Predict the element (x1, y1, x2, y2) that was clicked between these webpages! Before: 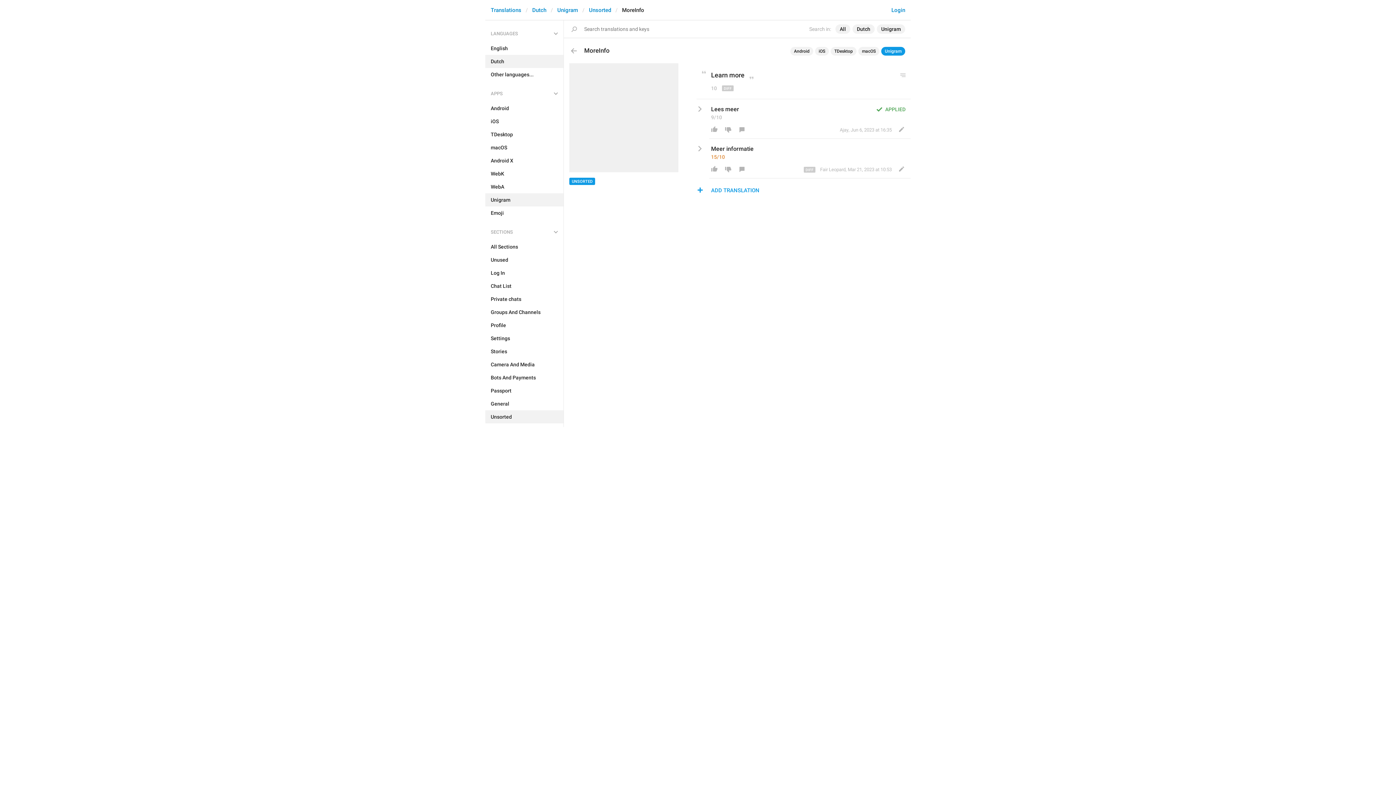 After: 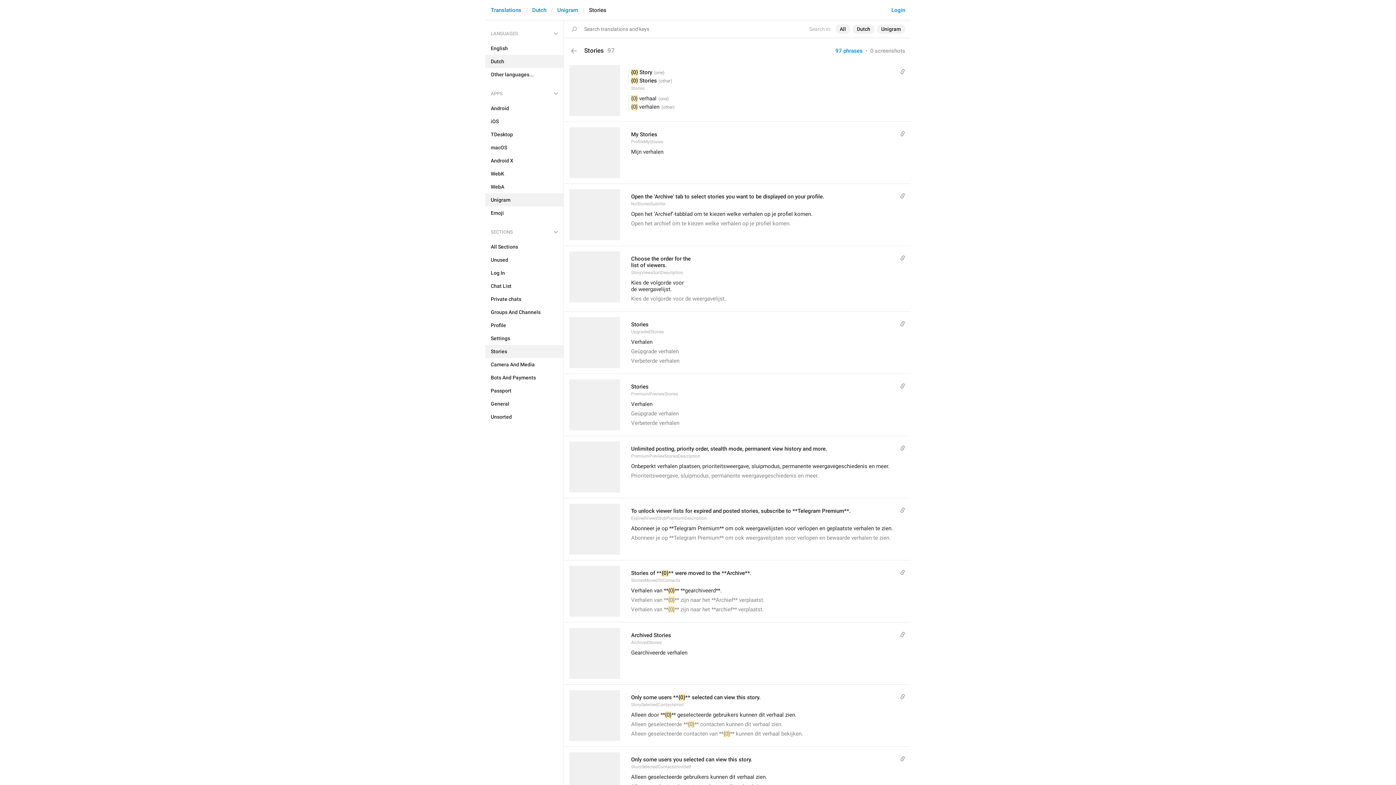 Action: bbox: (485, 345, 563, 358) label: Stories